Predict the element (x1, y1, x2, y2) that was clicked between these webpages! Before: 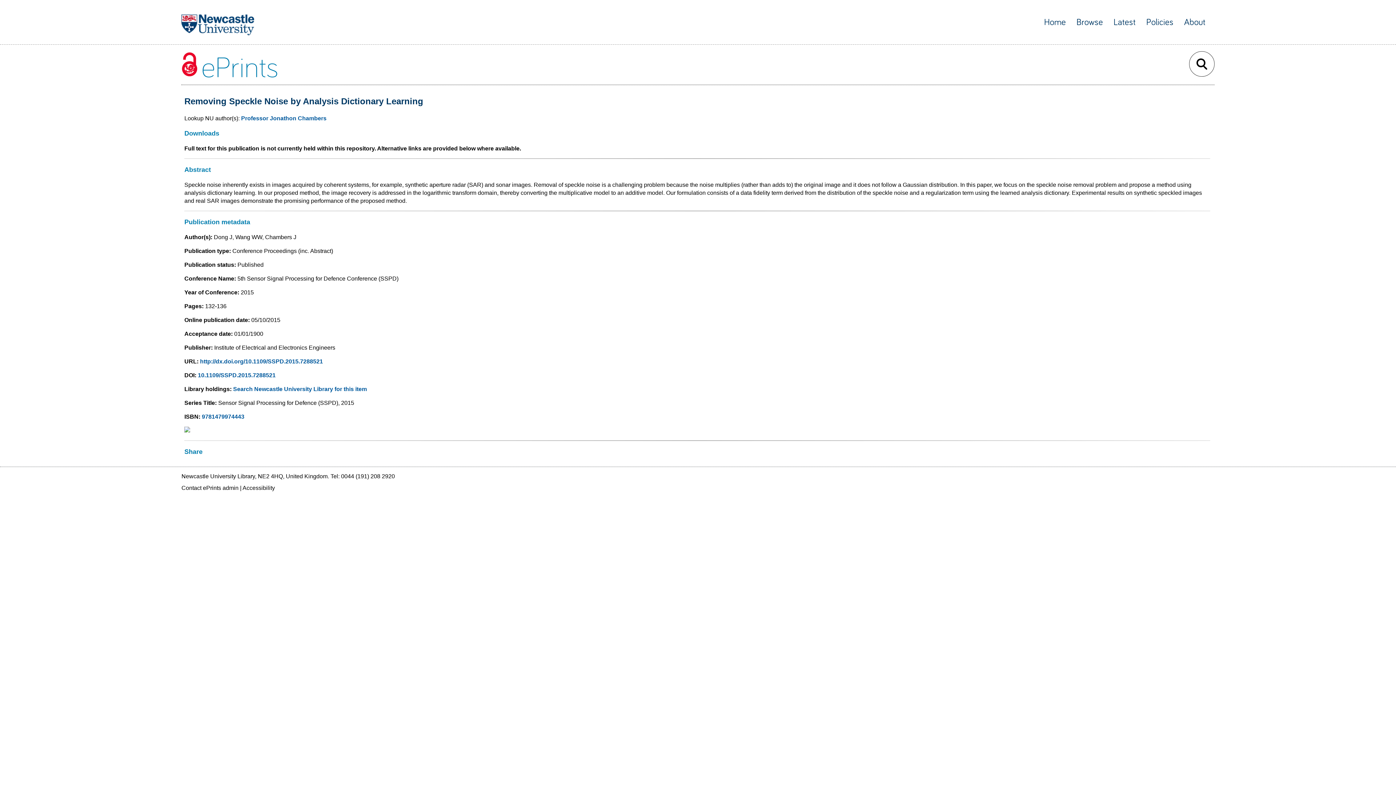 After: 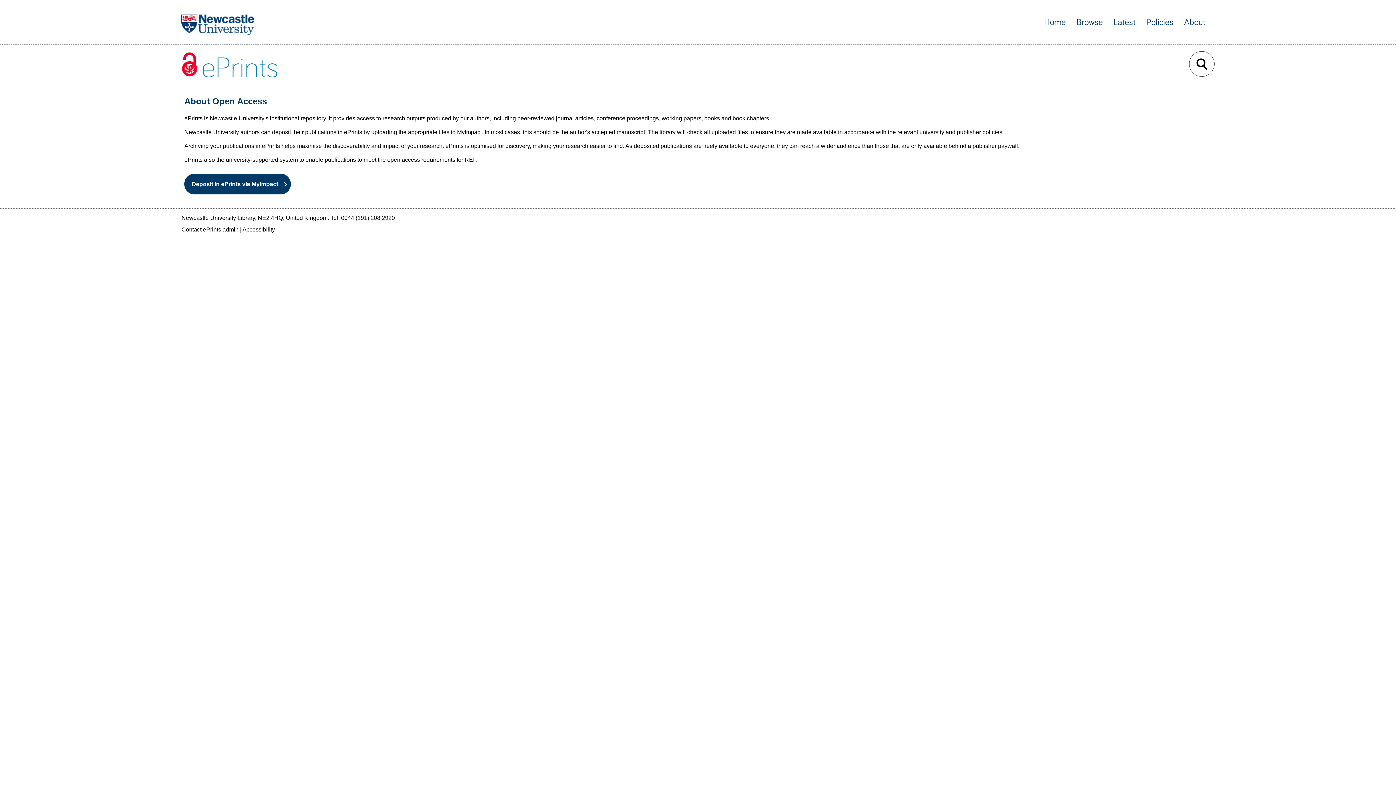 Action: bbox: (1184, 17, 1205, 26) label: About